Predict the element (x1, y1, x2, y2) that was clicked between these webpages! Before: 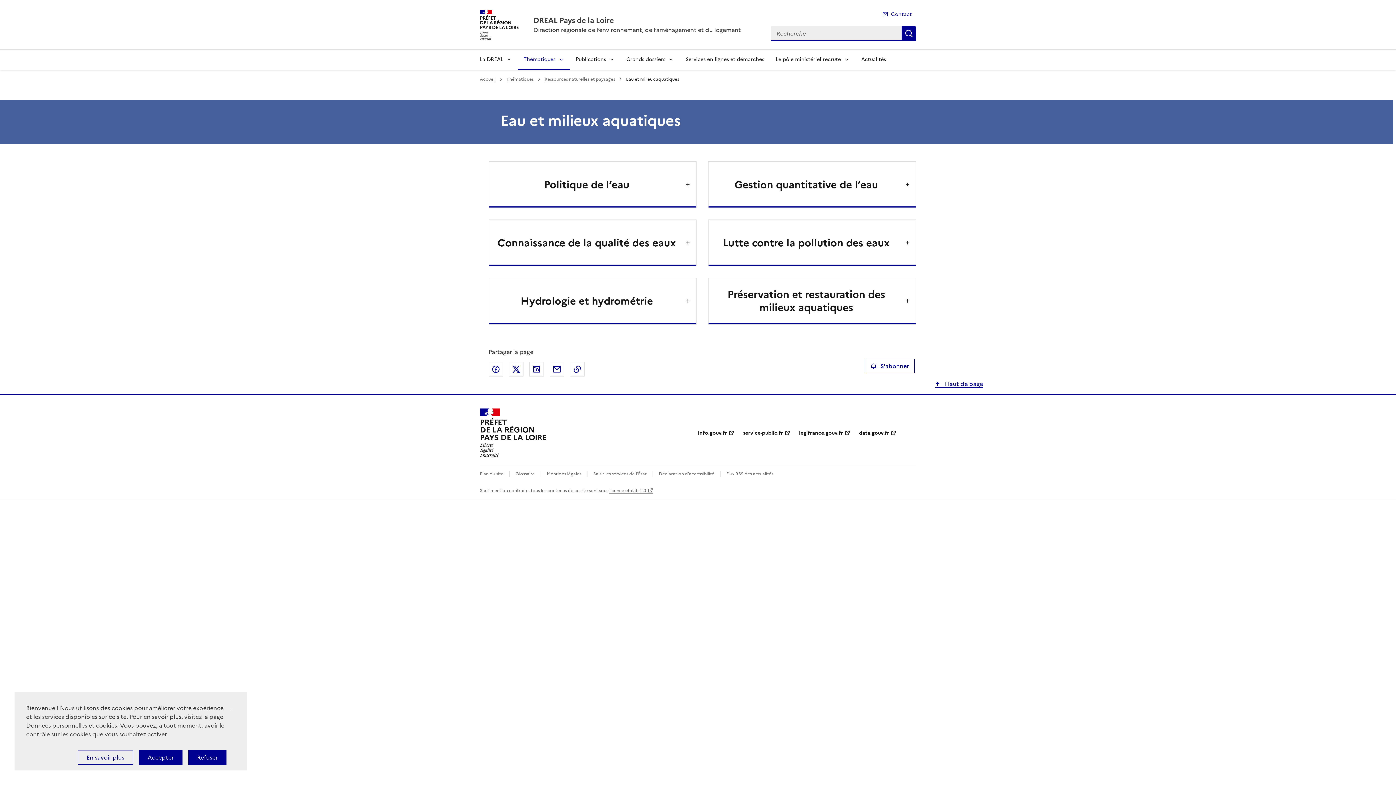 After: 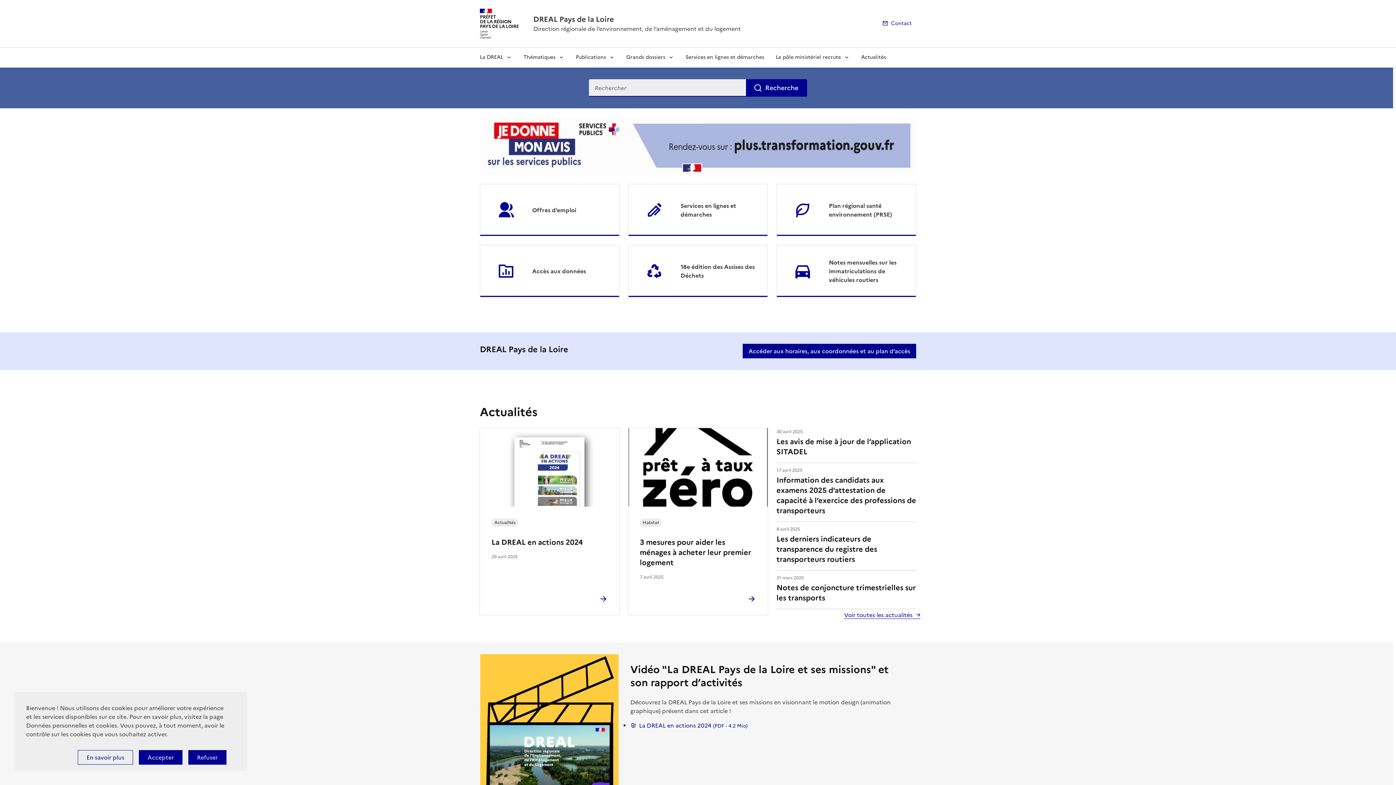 Action: bbox: (480, 408, 546, 457) label: PRÉFET
DE LA RÉGION
PAYS DE LA LOIRE